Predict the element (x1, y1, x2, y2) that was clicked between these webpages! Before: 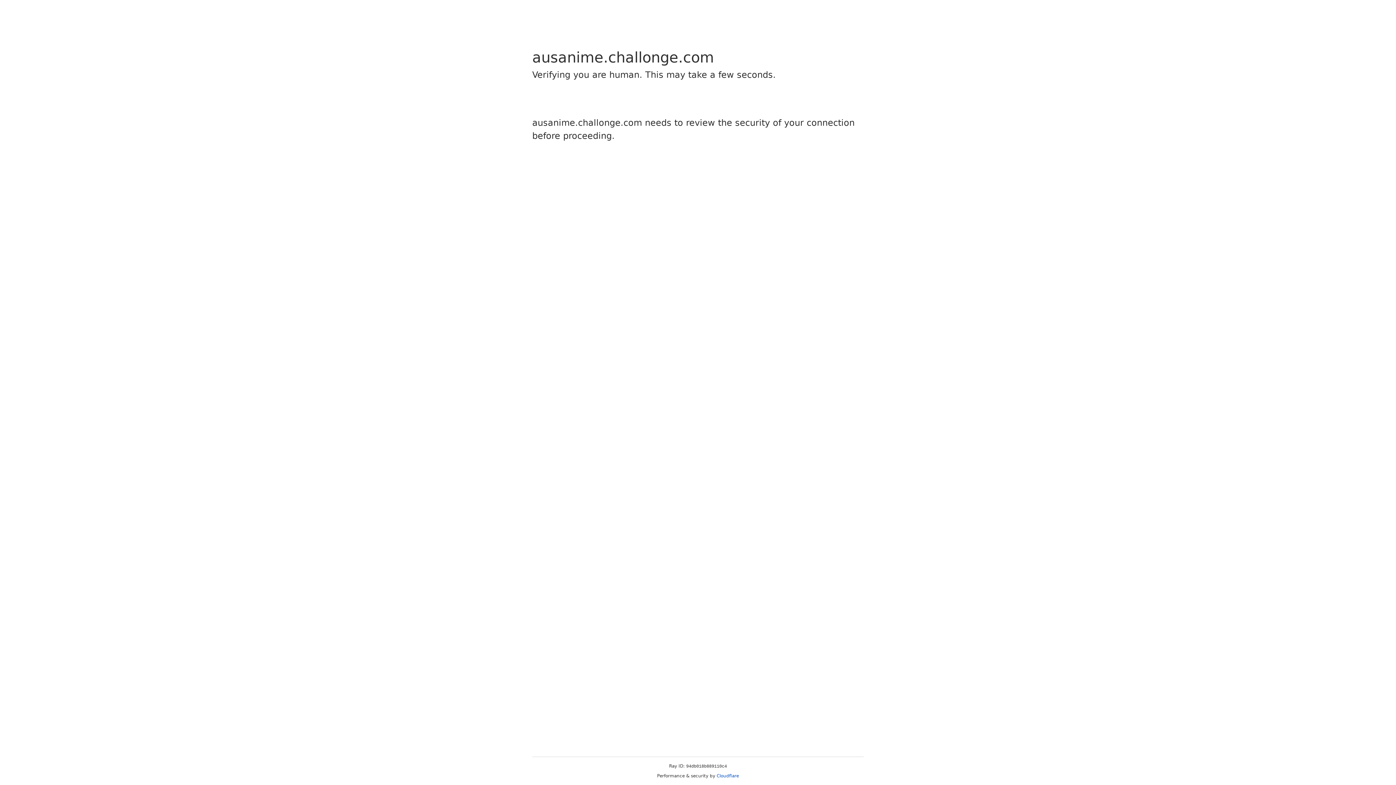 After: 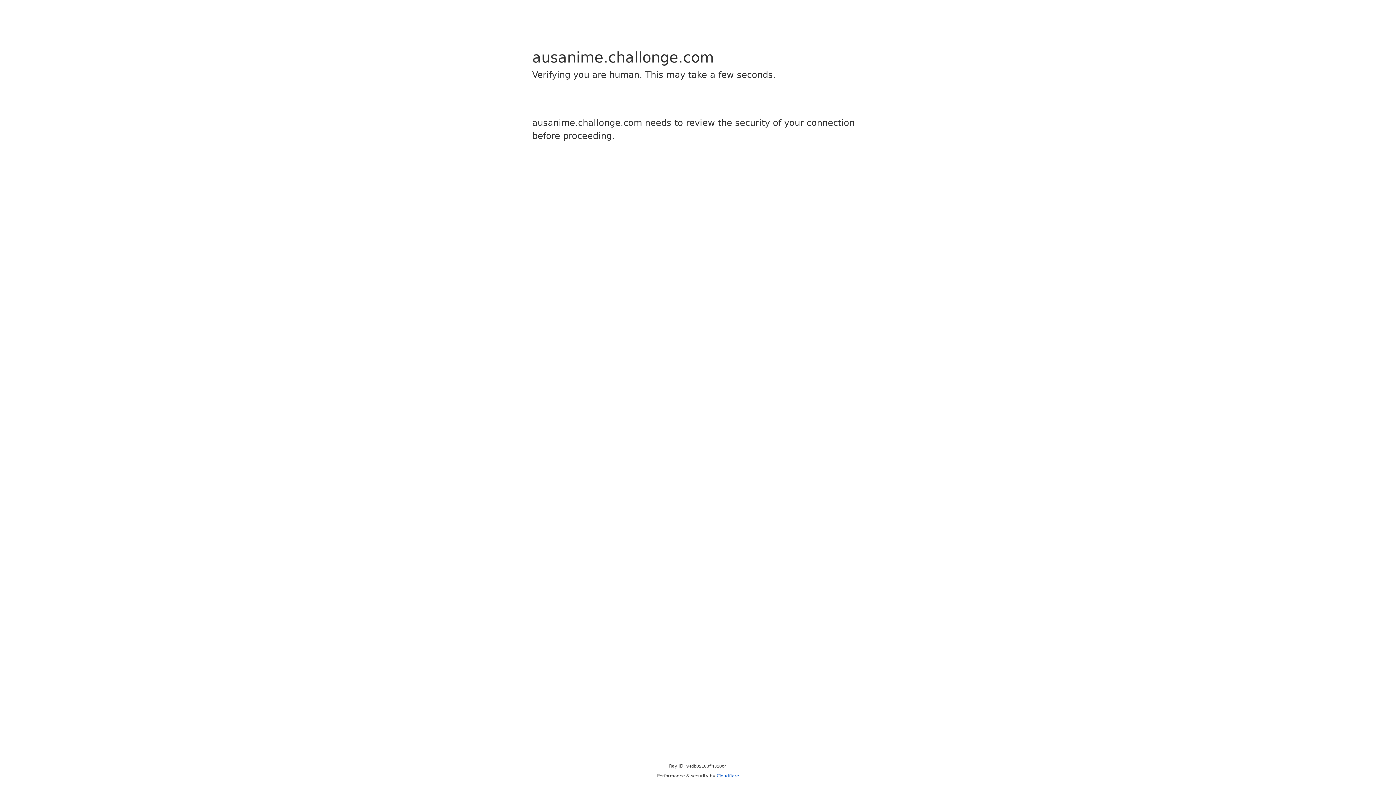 Action: bbox: (716, 773, 739, 778) label: Cloudflare